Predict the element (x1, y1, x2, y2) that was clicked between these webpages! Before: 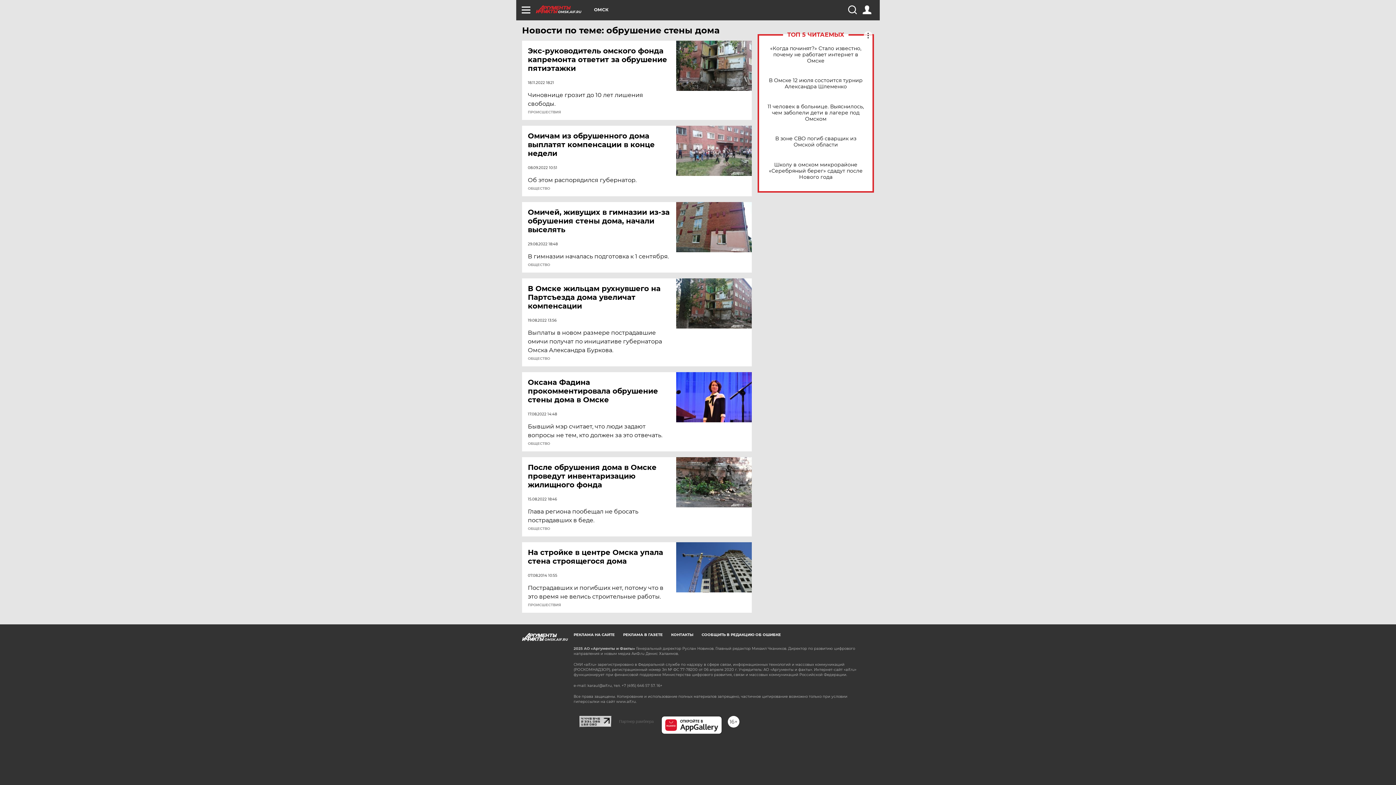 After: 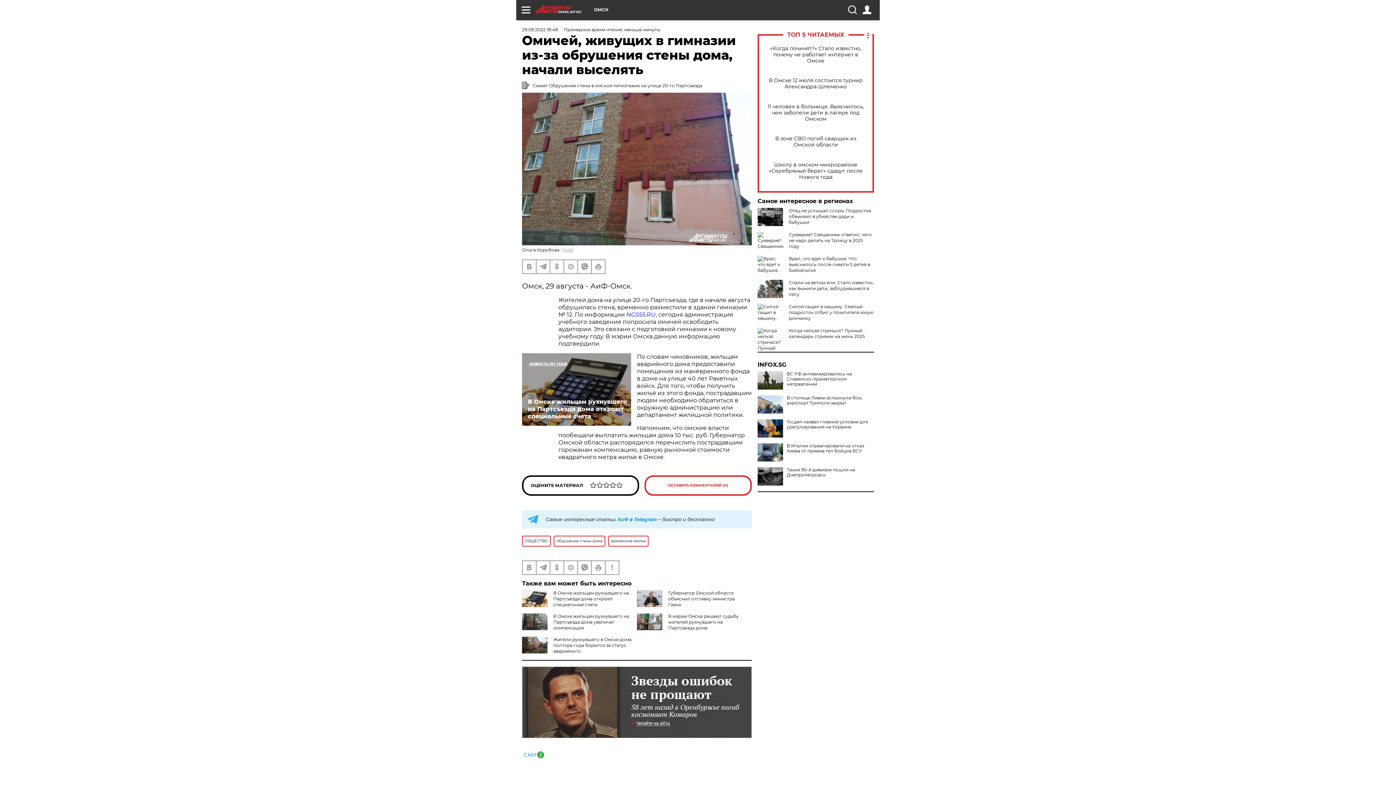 Action: bbox: (676, 202, 752, 252)